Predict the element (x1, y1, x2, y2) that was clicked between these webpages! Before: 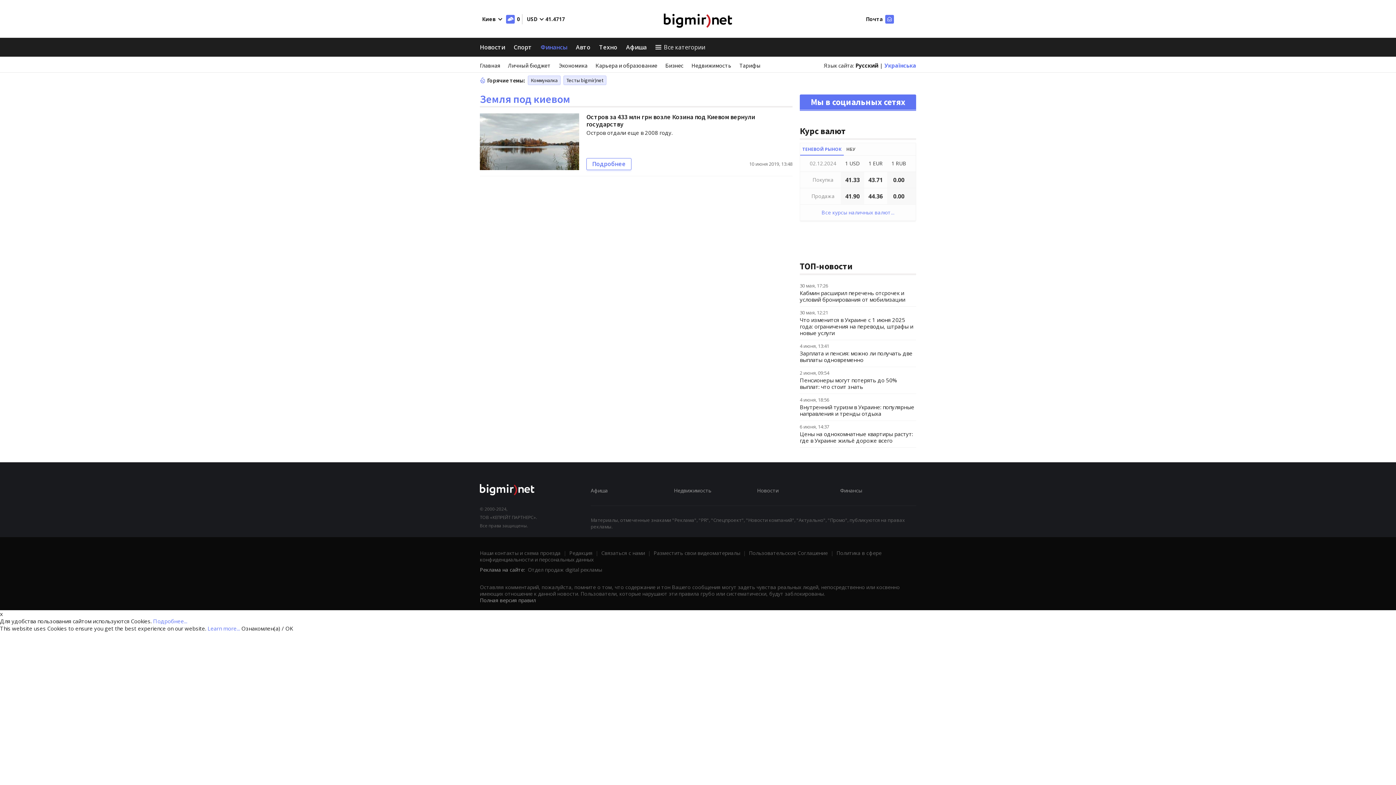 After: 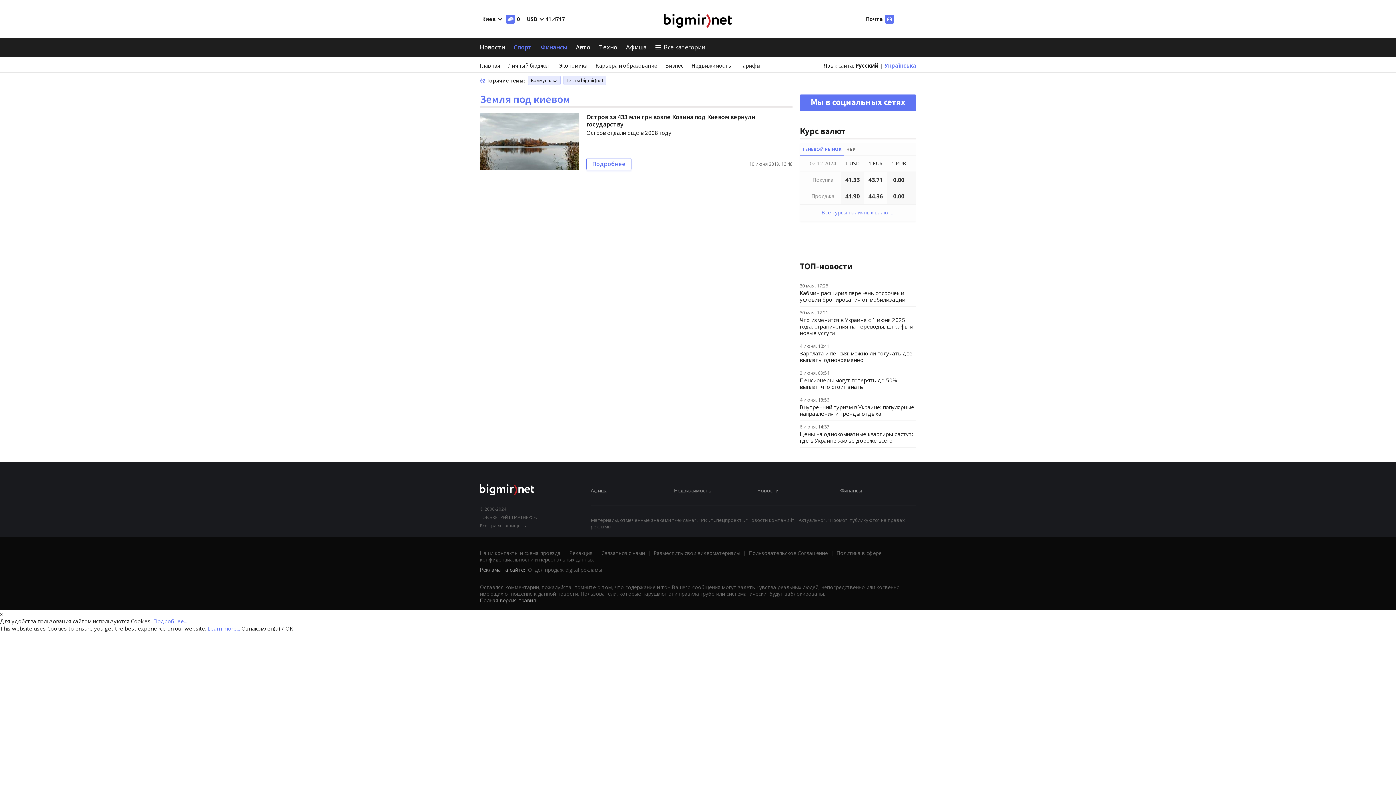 Action: bbox: (513, 40, 532, 53) label: Спорт